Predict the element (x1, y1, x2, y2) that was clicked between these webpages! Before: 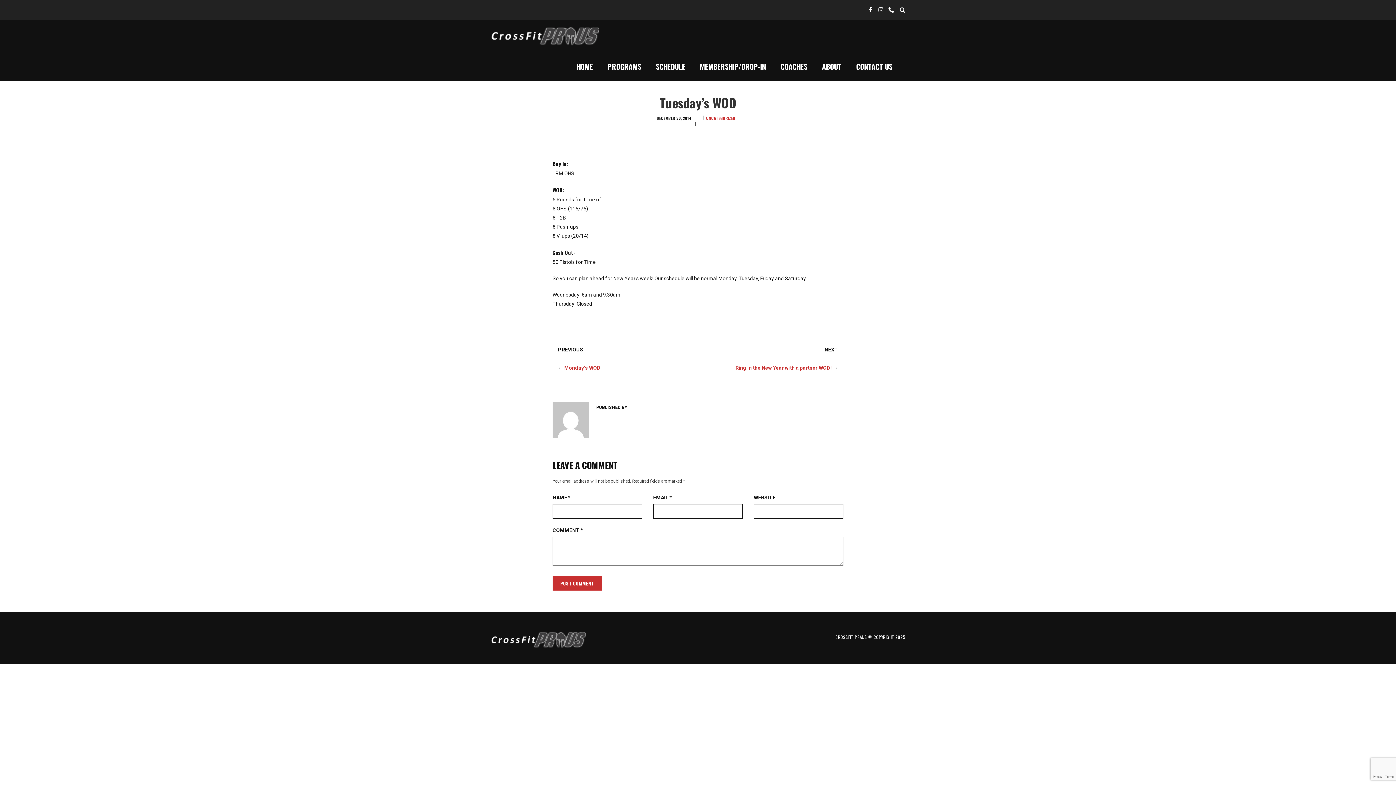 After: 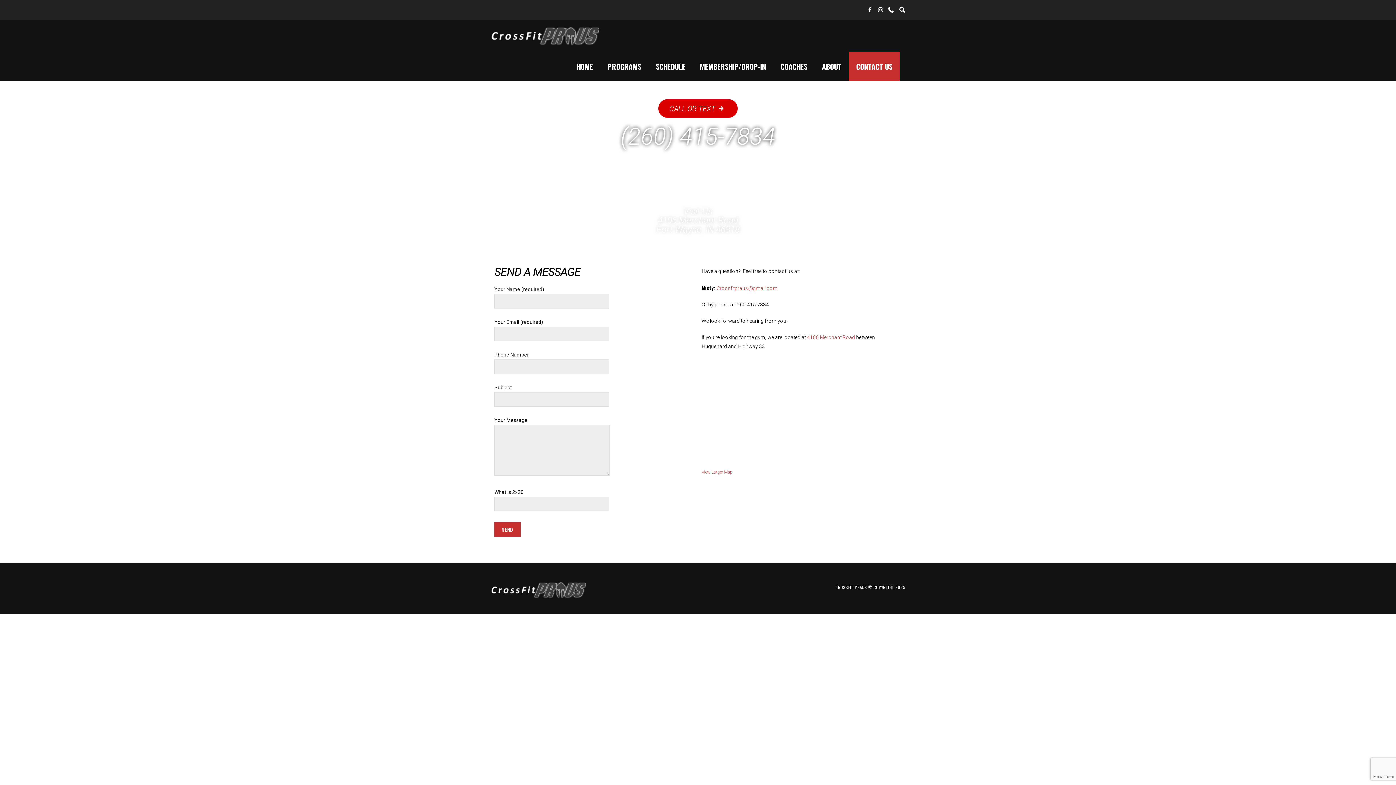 Action: label: CONTACT US bbox: (849, 52, 900, 81)